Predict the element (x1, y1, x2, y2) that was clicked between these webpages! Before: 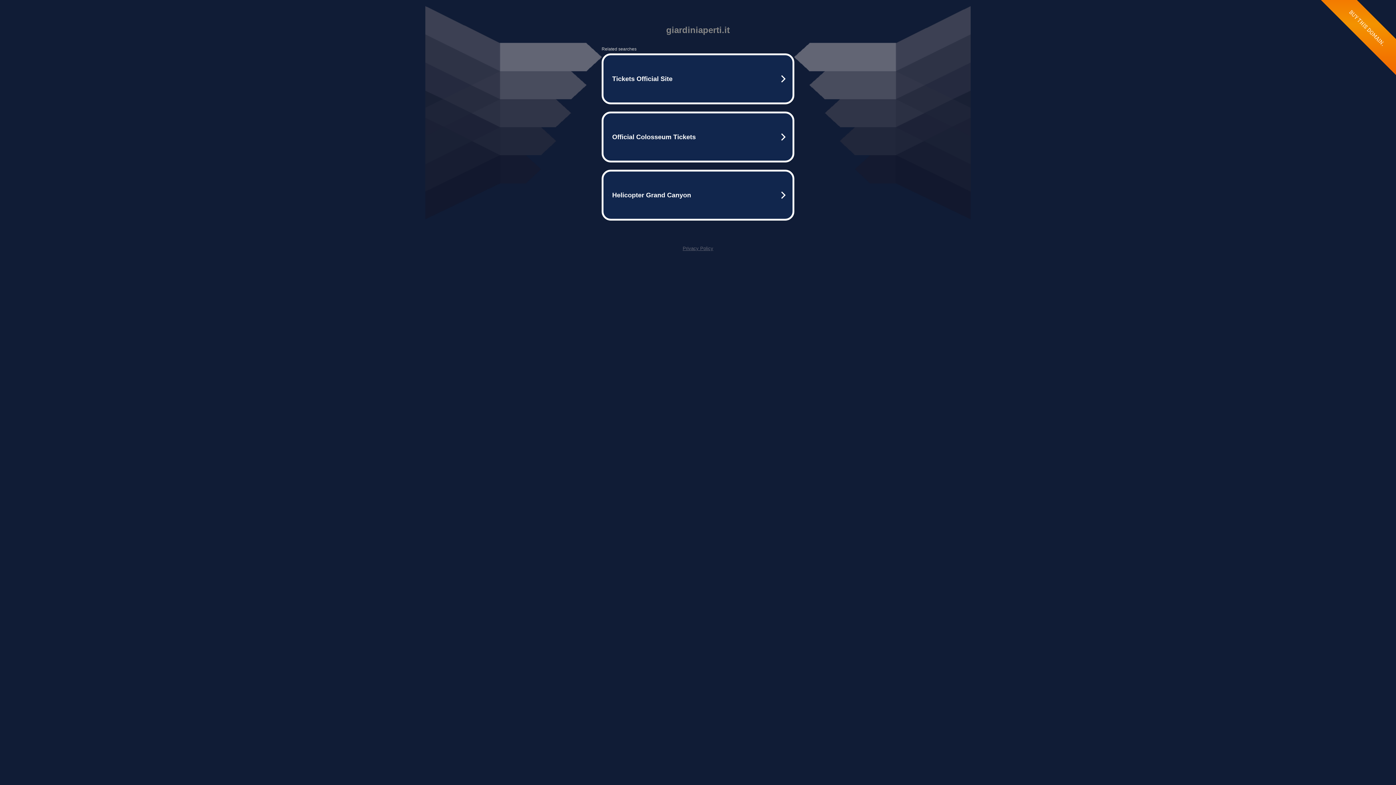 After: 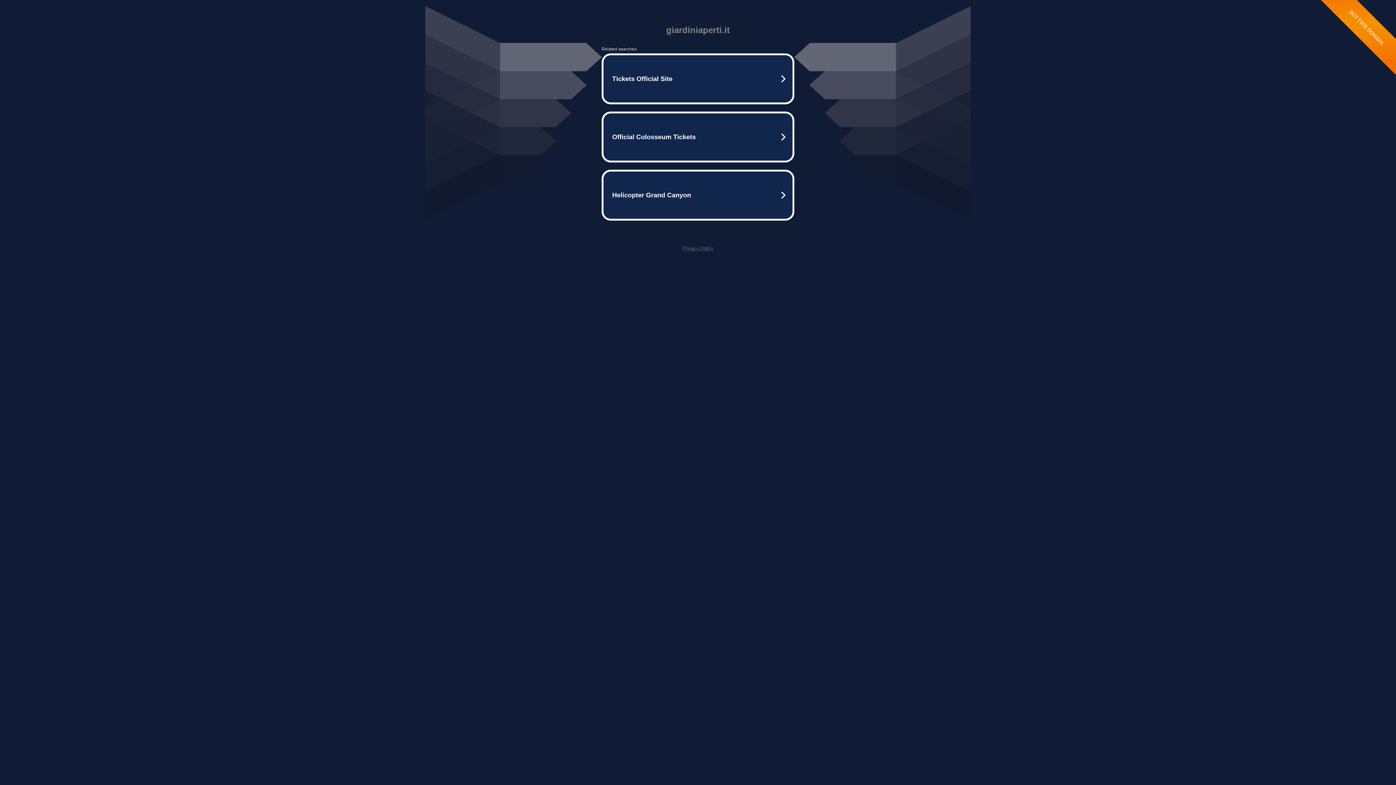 Action: label: Privacy Policy bbox: (682, 245, 713, 251)